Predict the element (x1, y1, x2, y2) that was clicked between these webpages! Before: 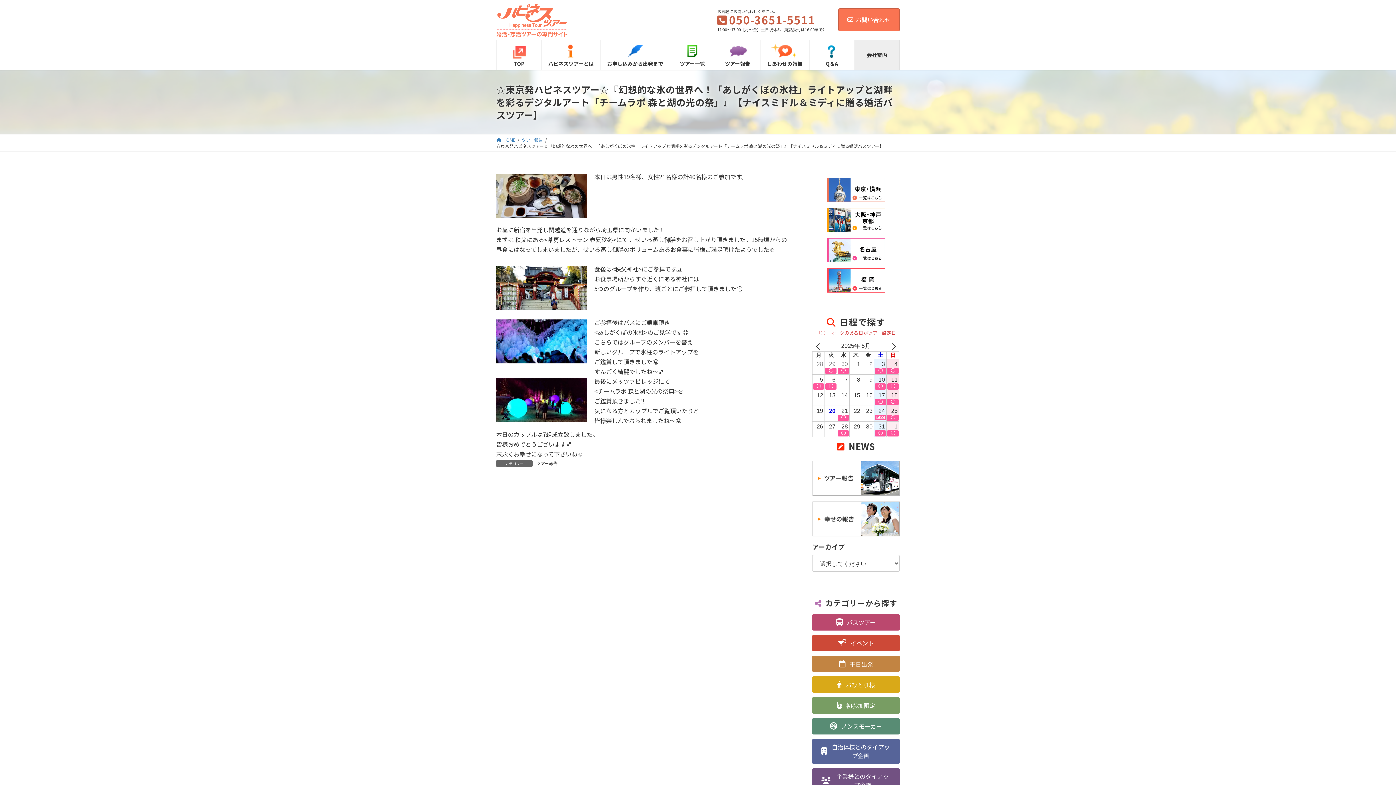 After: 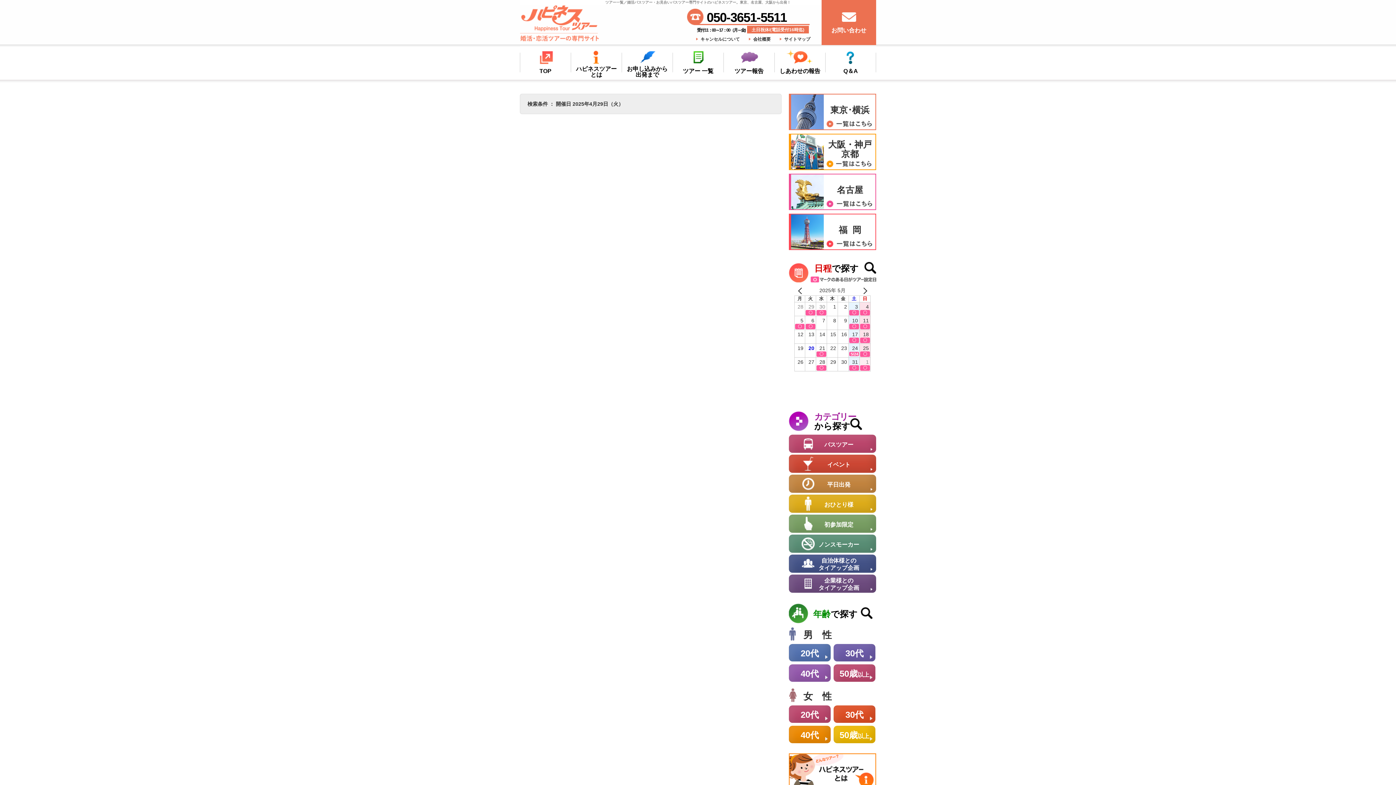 Action: label: 〇 bbox: (825, 367, 837, 374)